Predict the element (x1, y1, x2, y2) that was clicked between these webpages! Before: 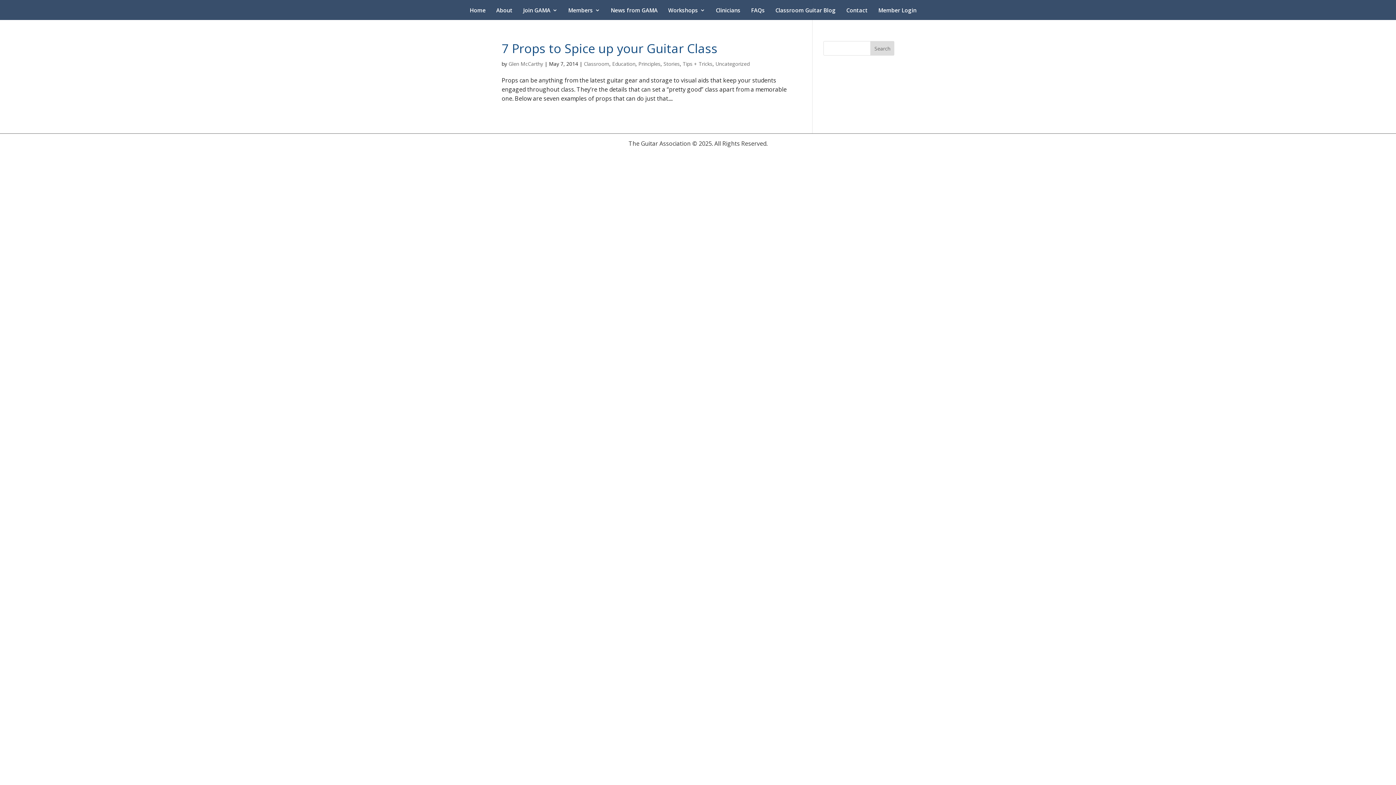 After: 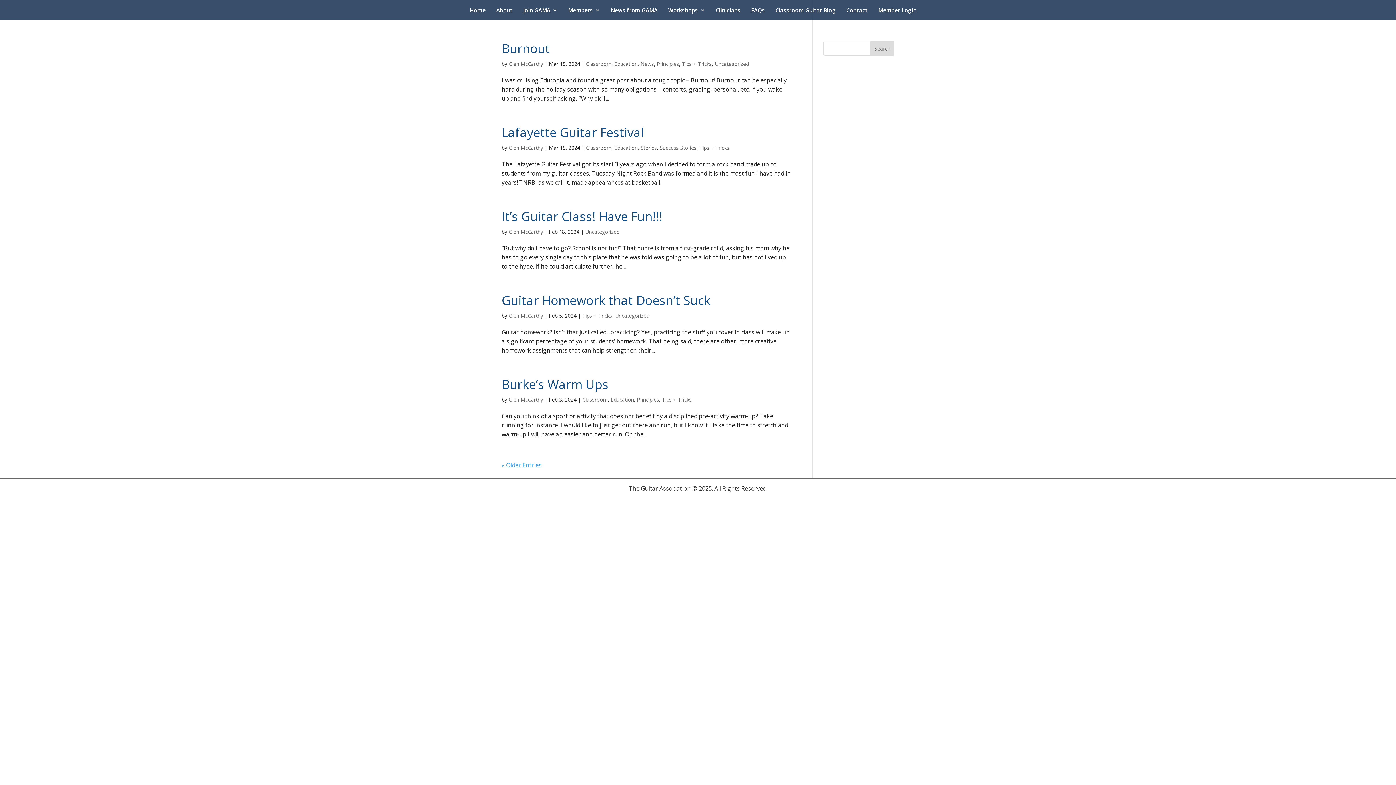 Action: label: Glen McCarthy bbox: (508, 60, 543, 67)